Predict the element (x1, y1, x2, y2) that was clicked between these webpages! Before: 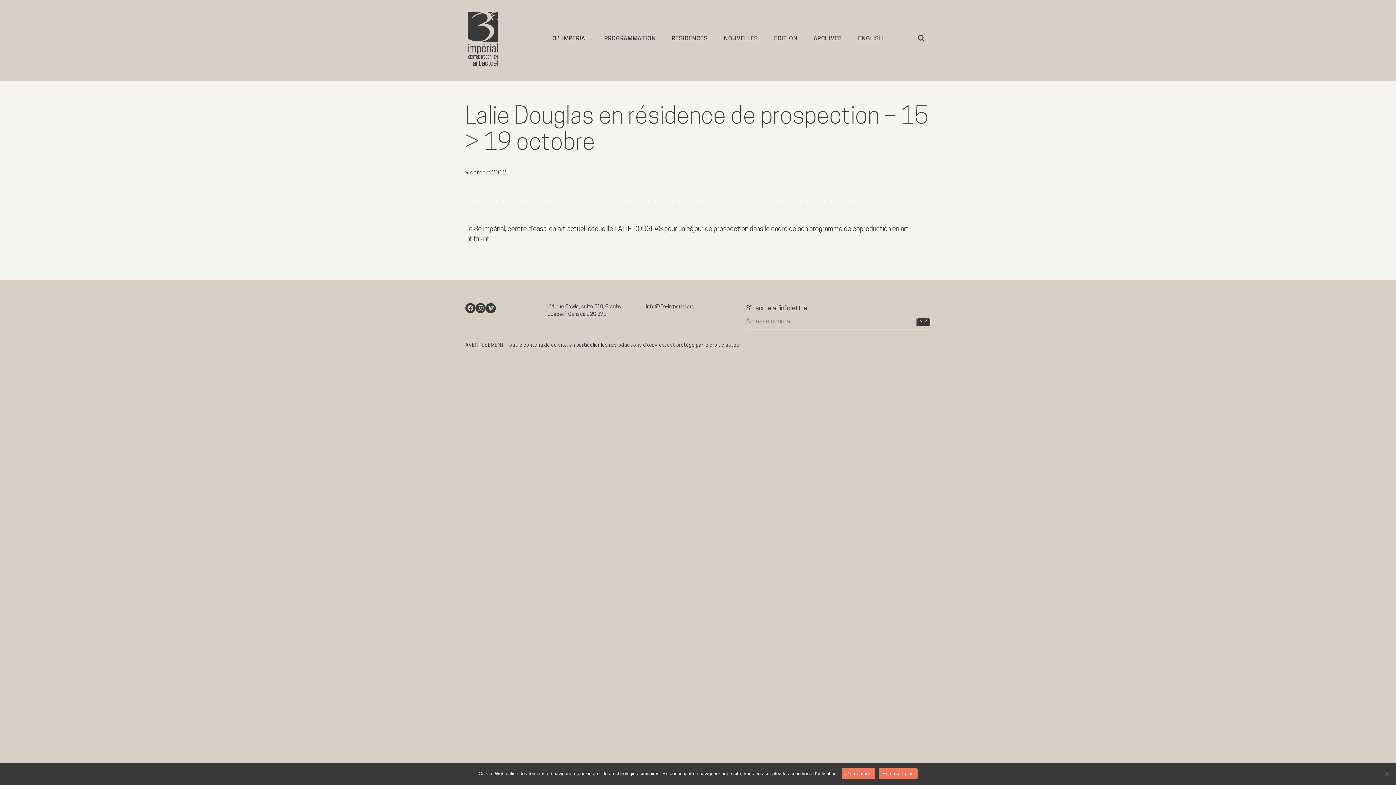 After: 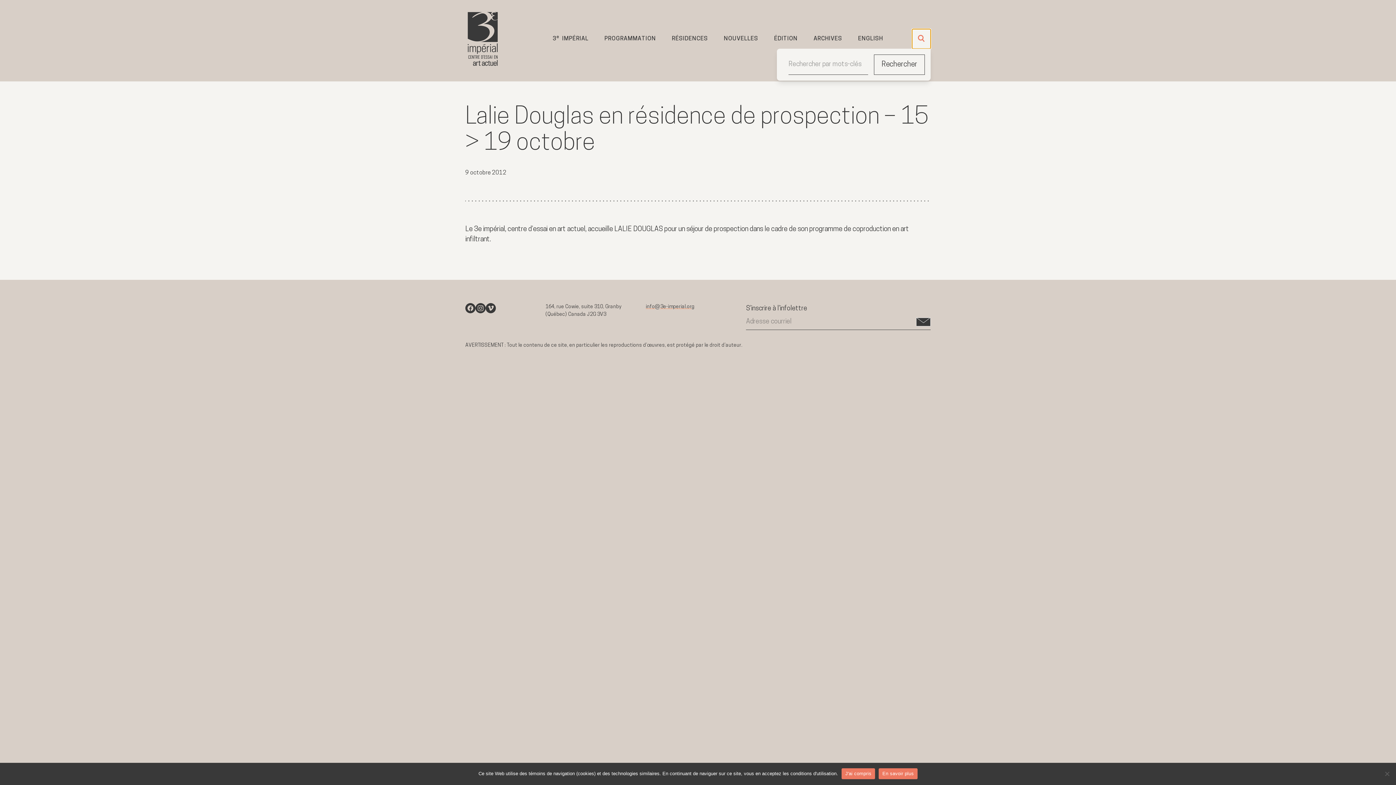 Action: bbox: (912, 29, 930, 48)